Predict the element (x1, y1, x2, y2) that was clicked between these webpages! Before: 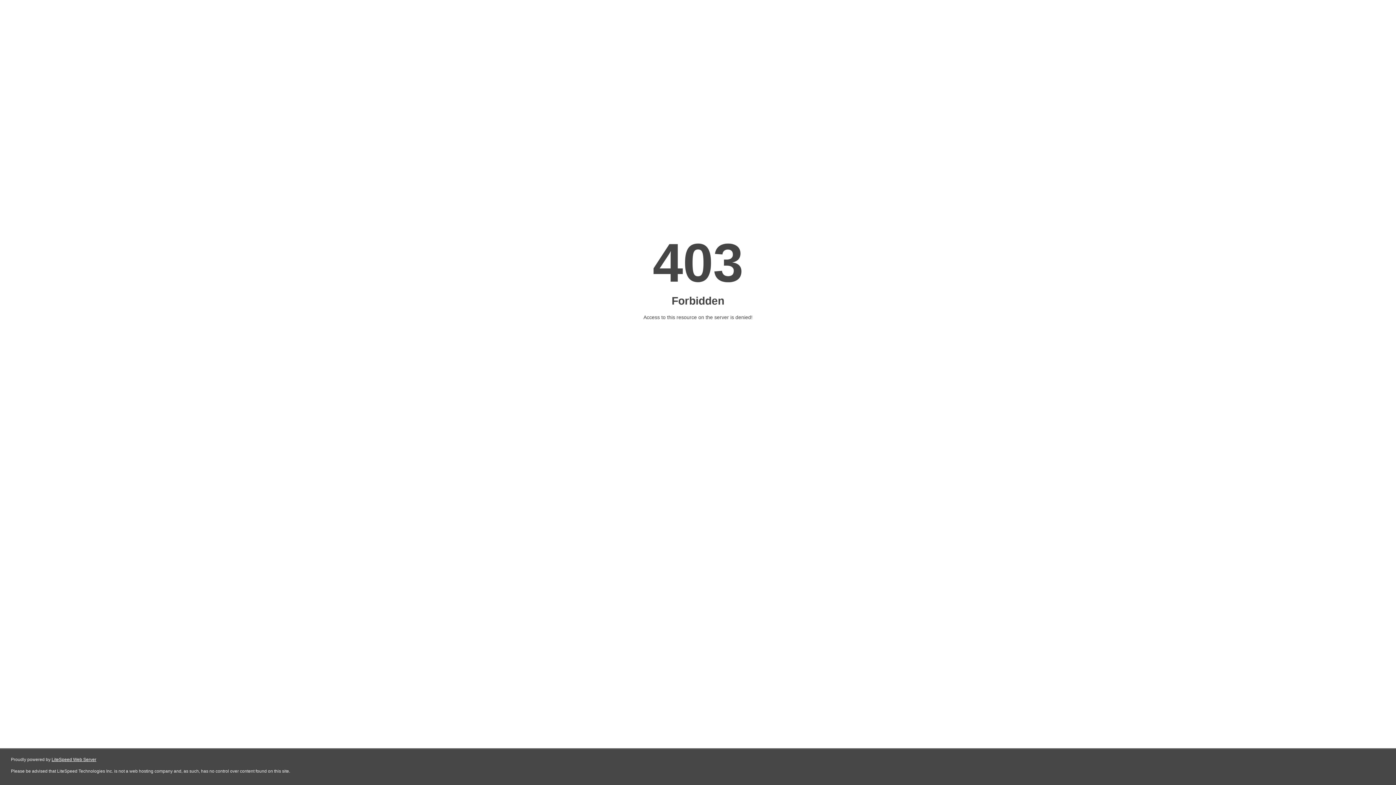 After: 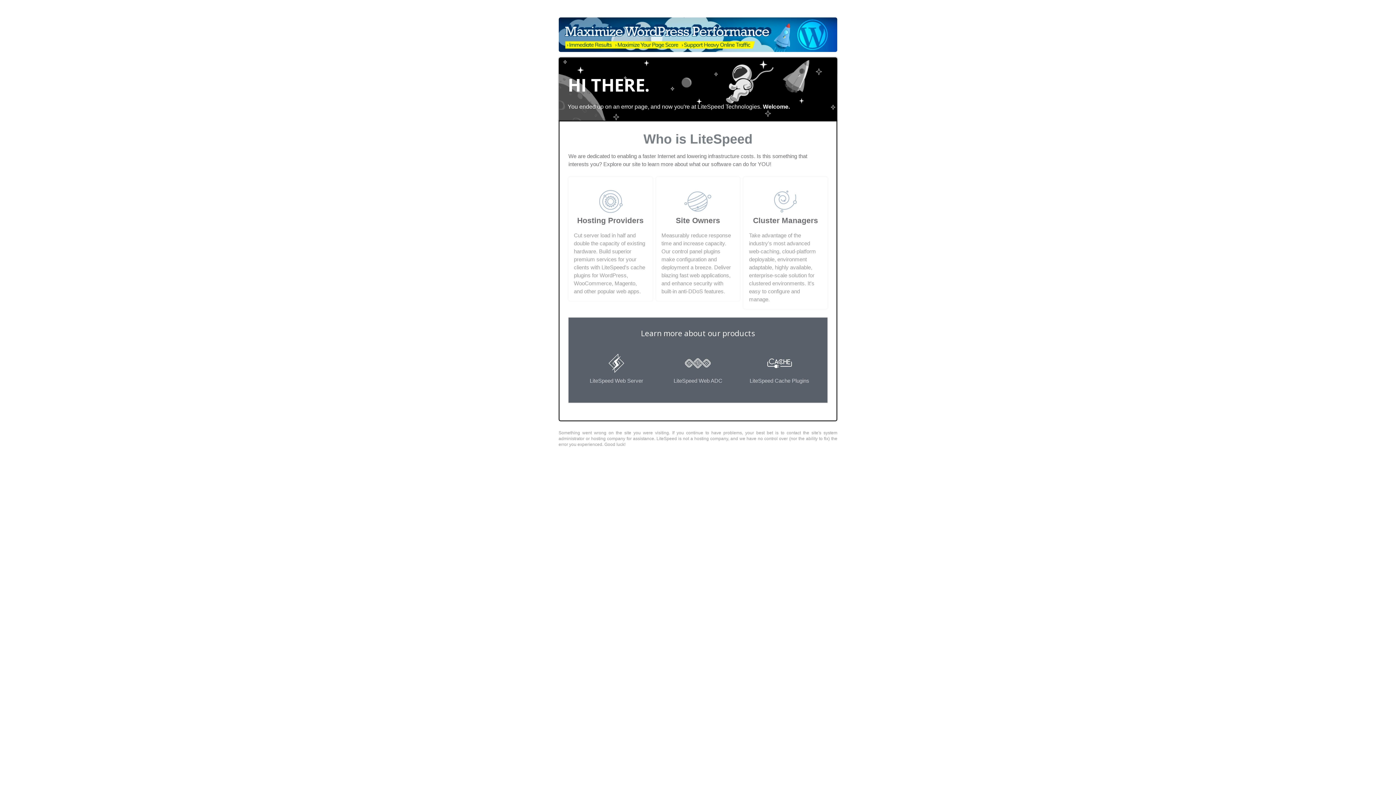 Action: label: LiteSpeed Web Server bbox: (51, 757, 96, 762)